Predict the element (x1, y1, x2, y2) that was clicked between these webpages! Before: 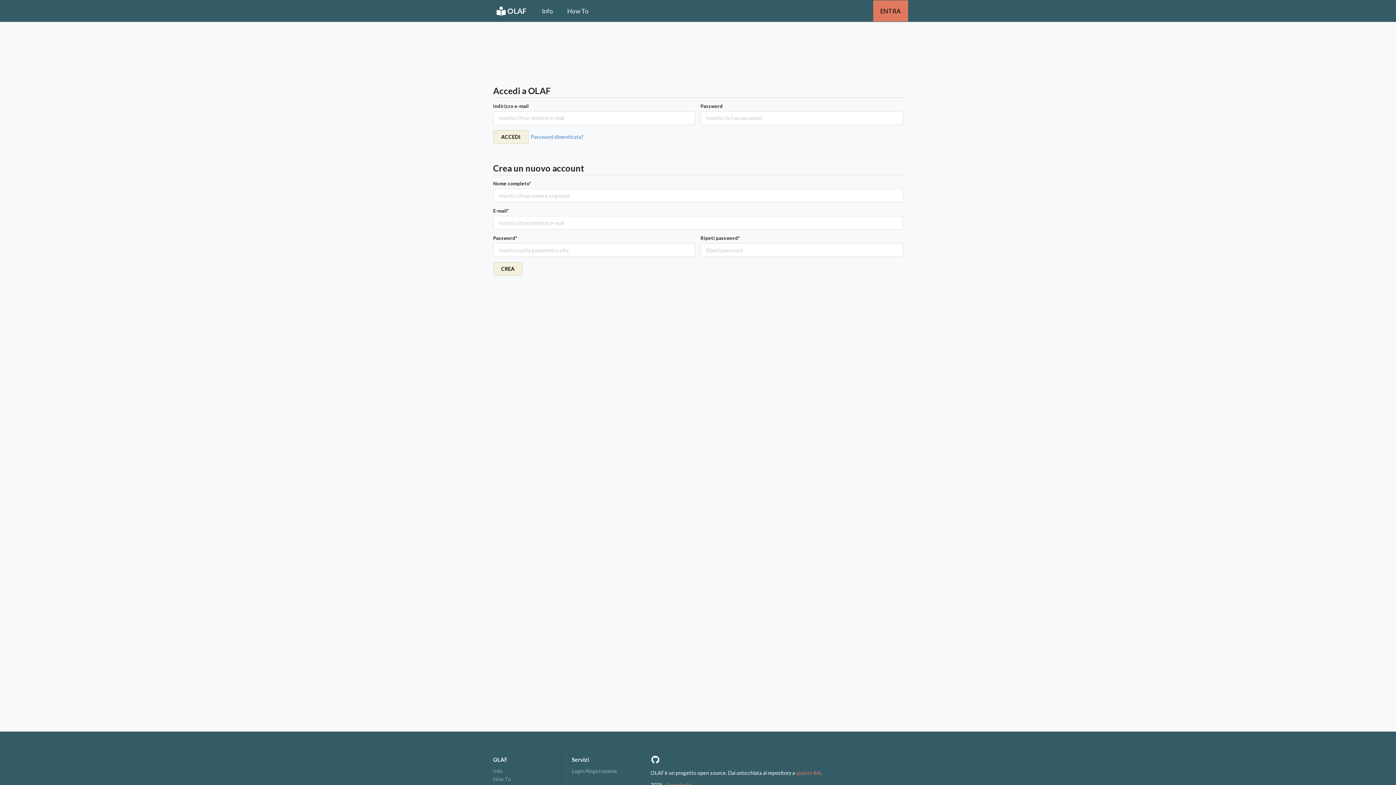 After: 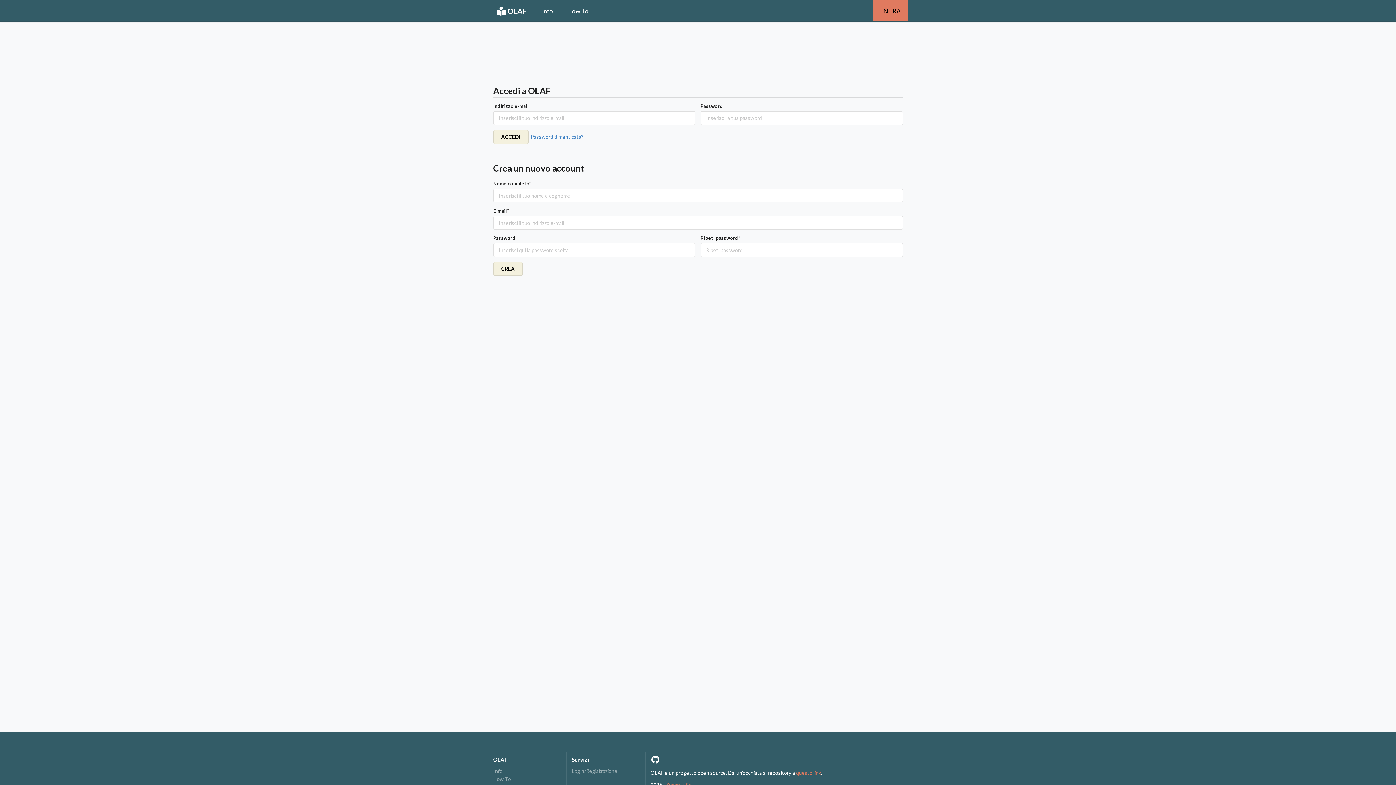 Action: bbox: (873, 0, 908, 21) label: ENTRA